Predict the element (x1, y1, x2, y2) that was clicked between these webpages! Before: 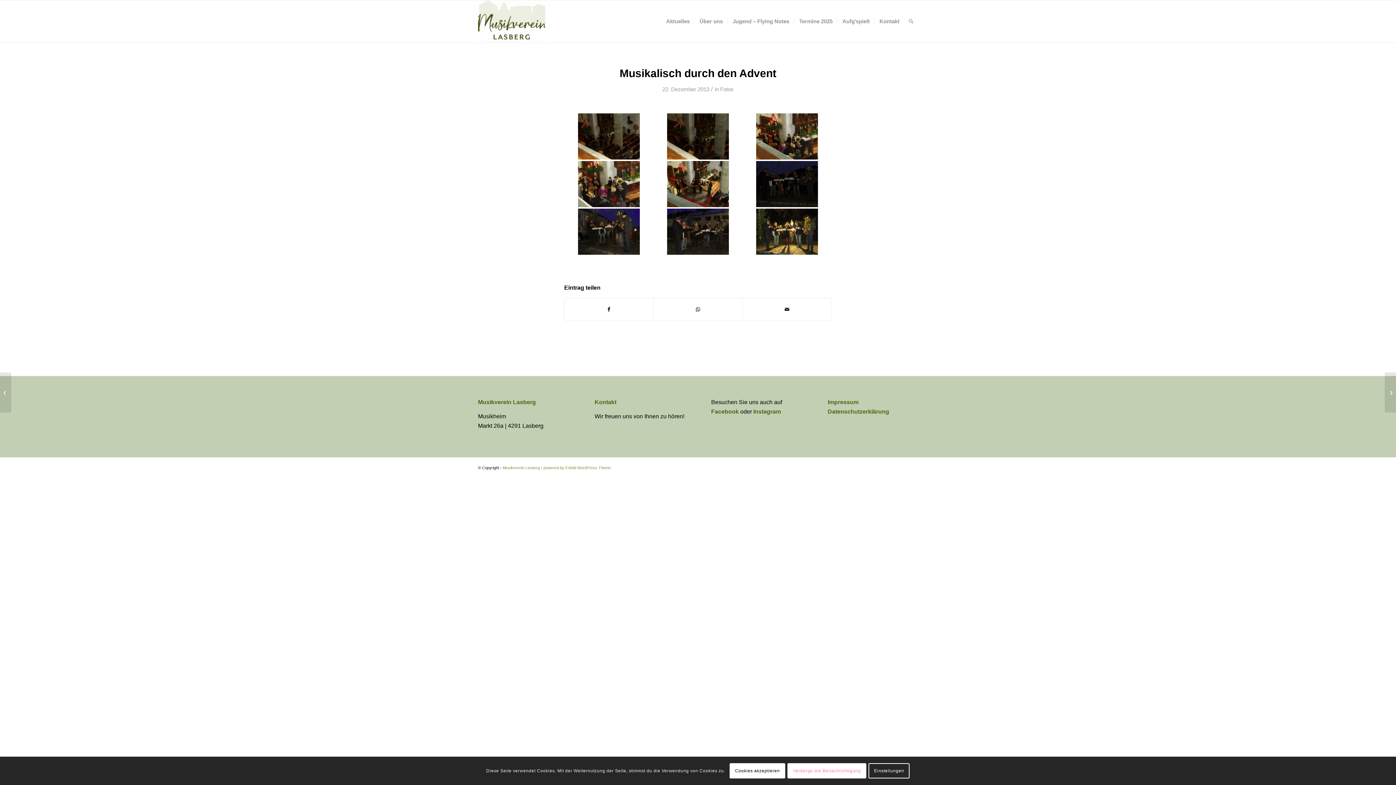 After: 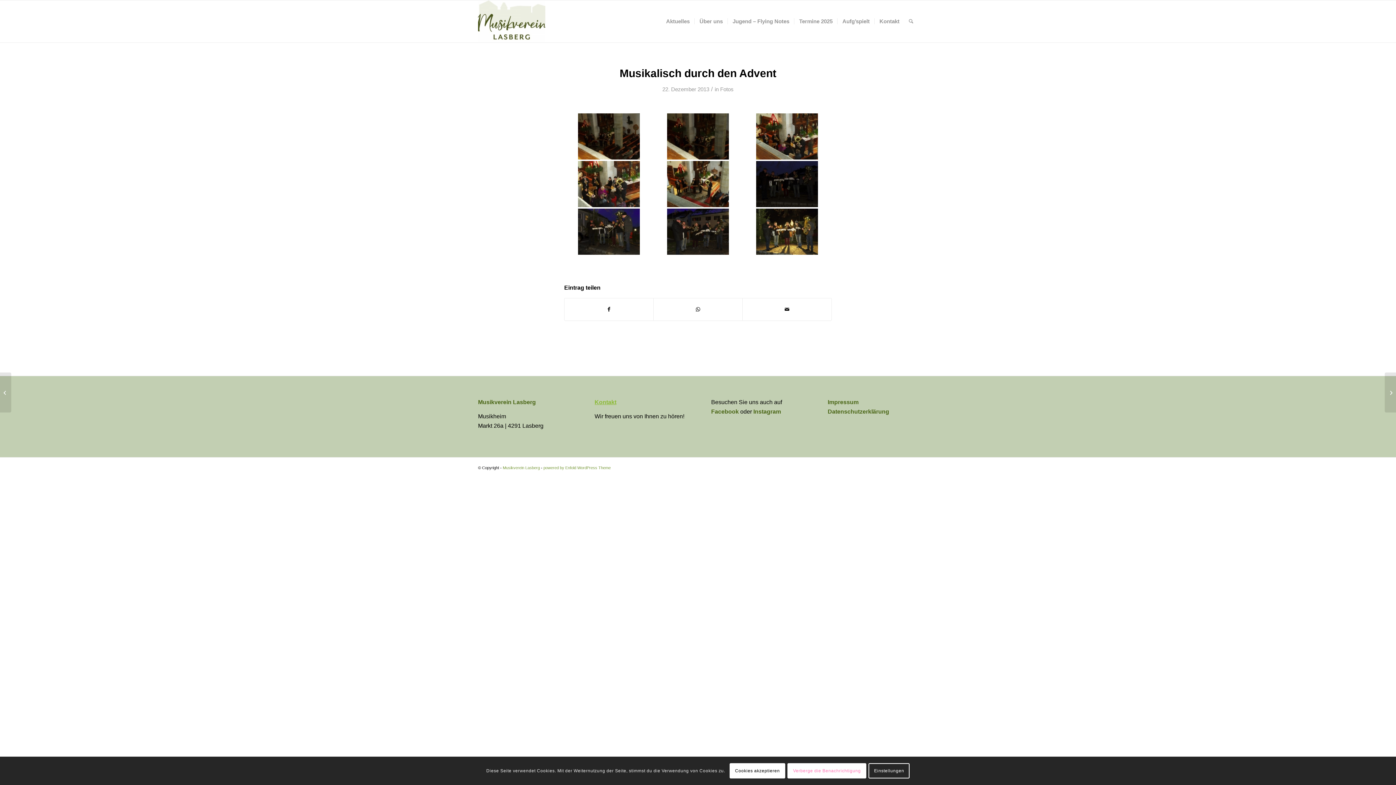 Action: label: Kontakt bbox: (594, 399, 616, 405)